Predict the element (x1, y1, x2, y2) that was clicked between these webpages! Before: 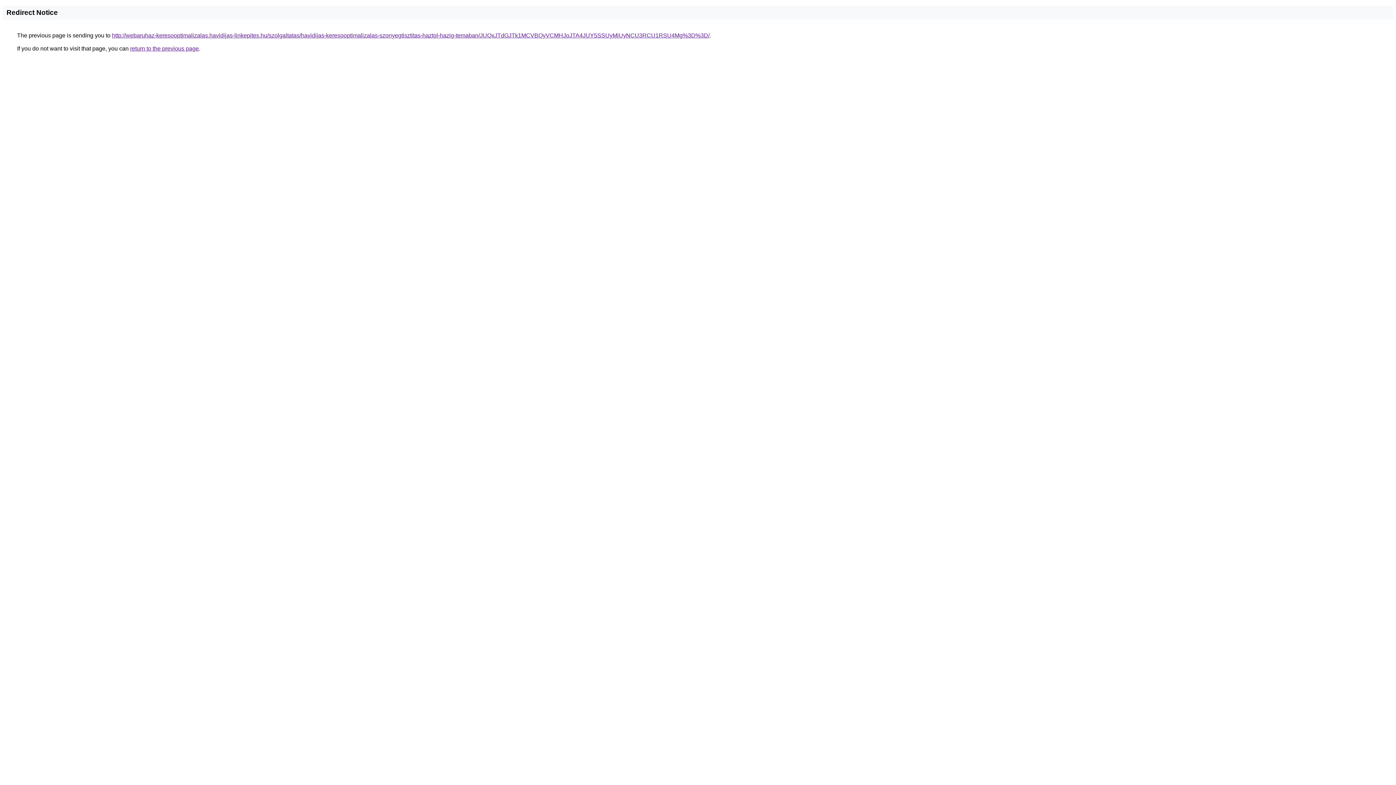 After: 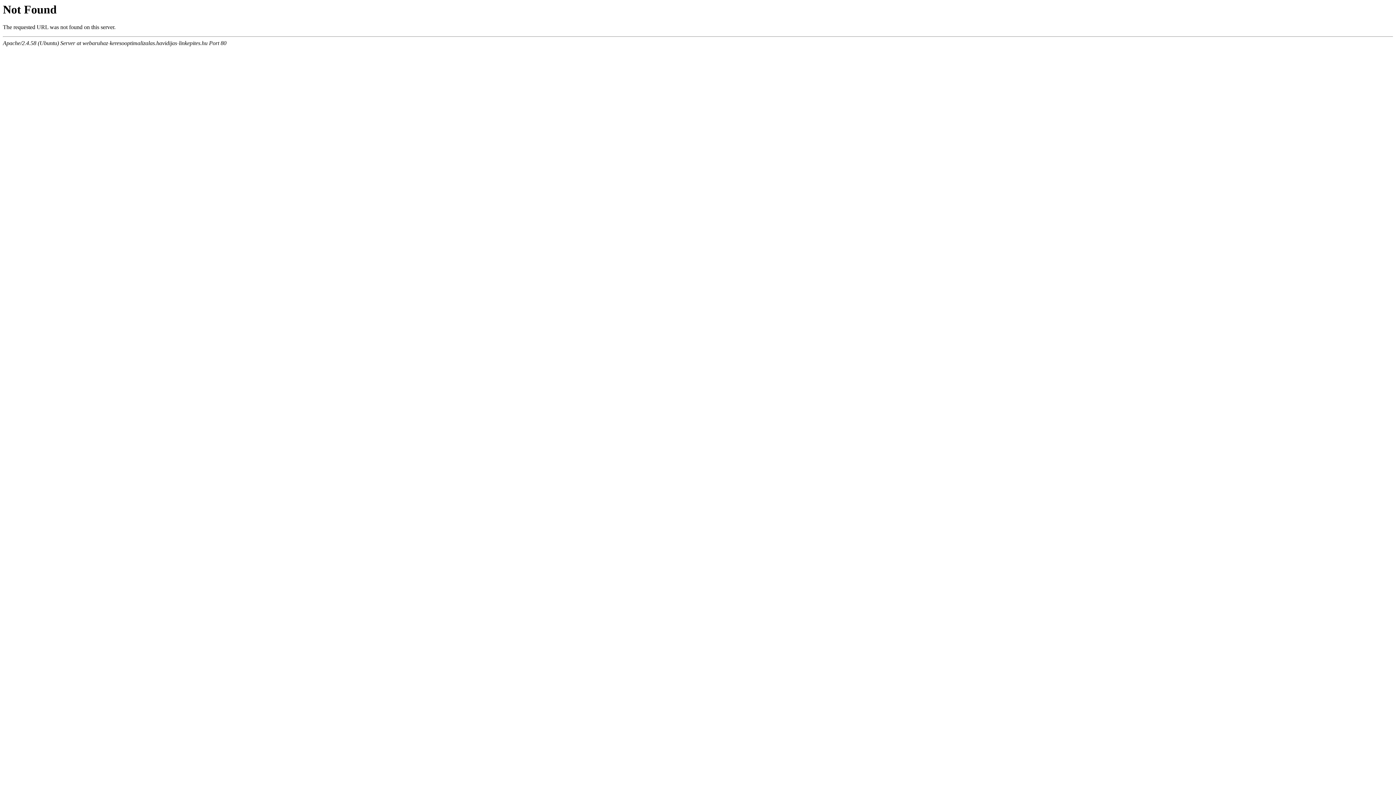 Action: label: http://webaruhaz-keresooptimalizalas.havidijas-linkepites.hu/szolgaltatas/havidijas-keresooptimalizalas-szonyegtisztitas-haztol-hazig-temaban/JUQxJTdGJTk1MCVBQyVCMHJoJTA4JUY5SSUyMiUyNCU3RCU1RSU4Mg%3D%3D/ bbox: (112, 32, 709, 38)